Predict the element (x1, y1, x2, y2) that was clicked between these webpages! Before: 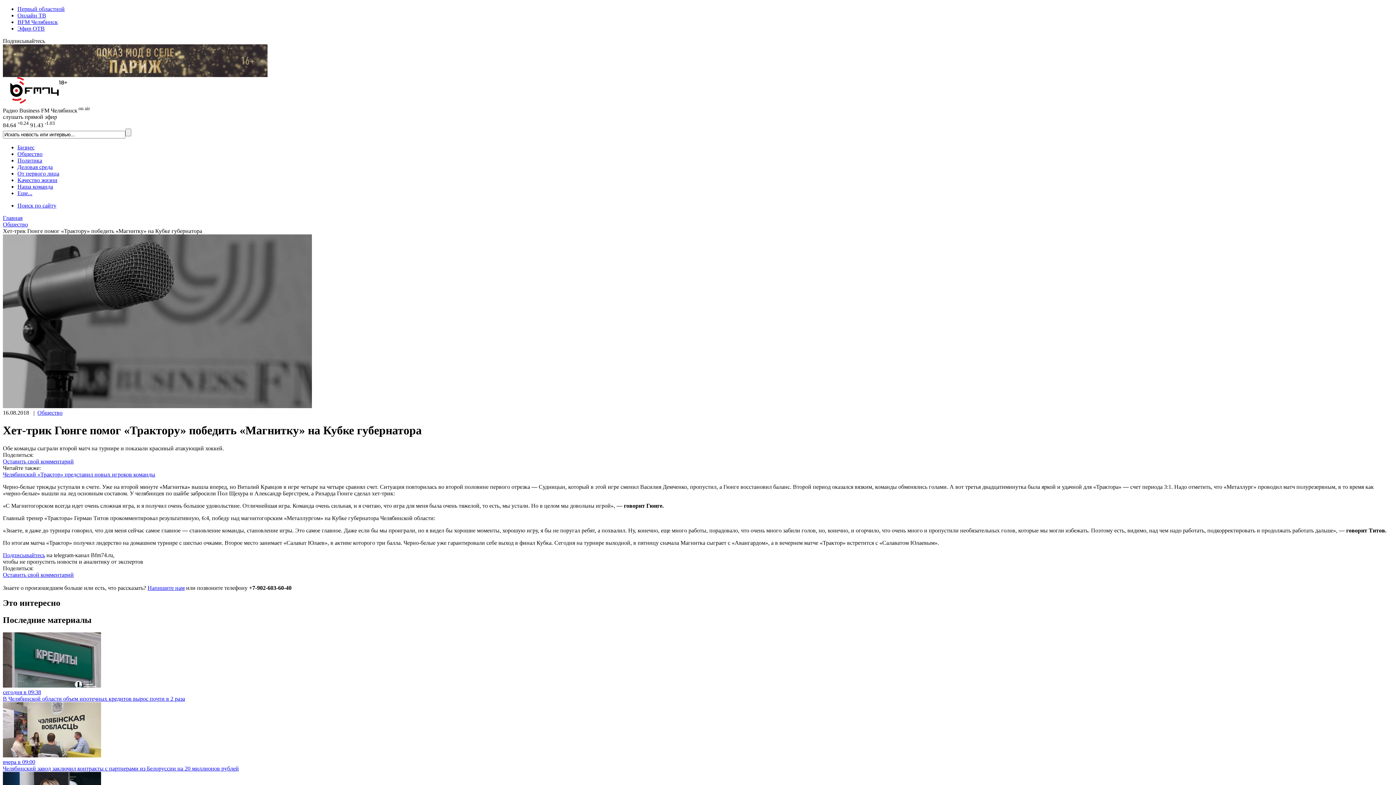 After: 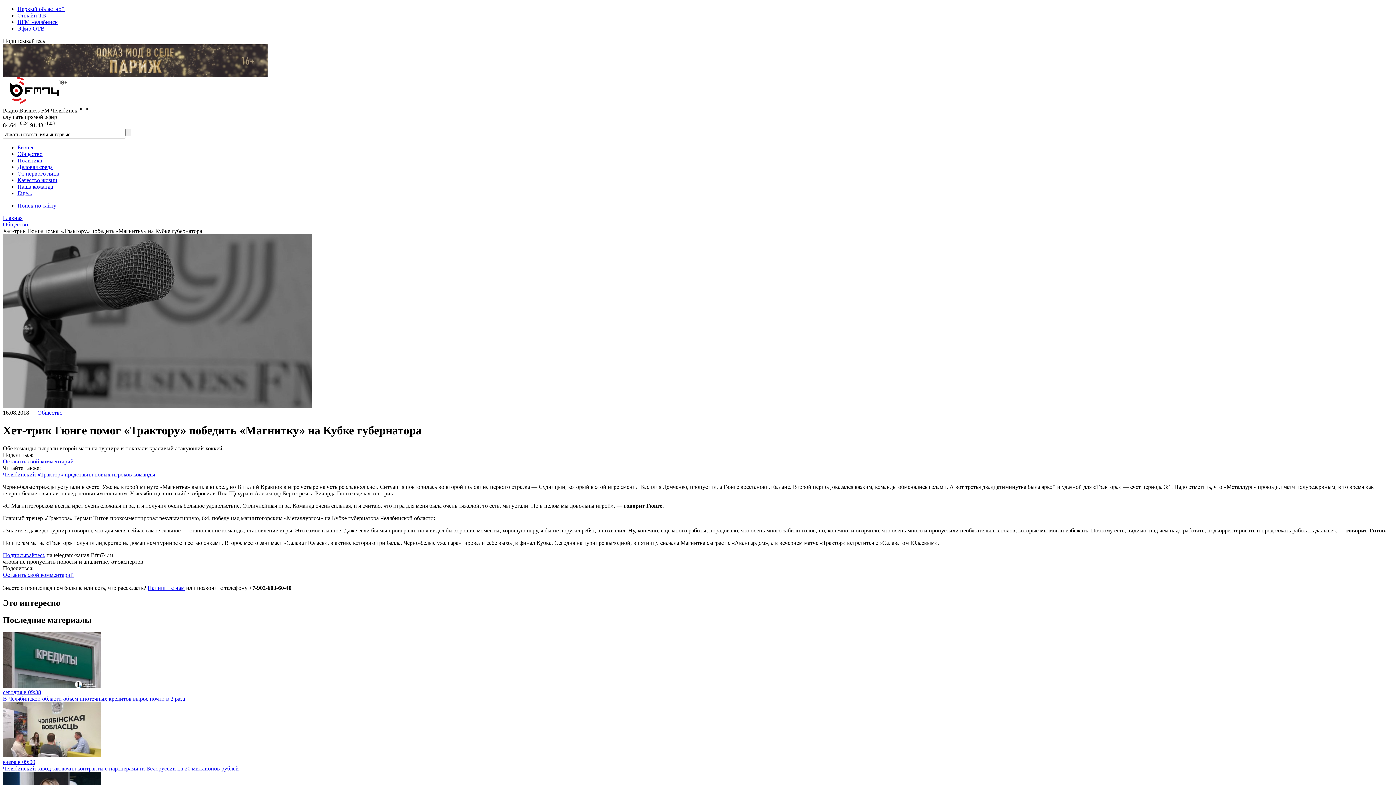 Action: label: Оставить свой комментарий bbox: (2, 458, 73, 464)